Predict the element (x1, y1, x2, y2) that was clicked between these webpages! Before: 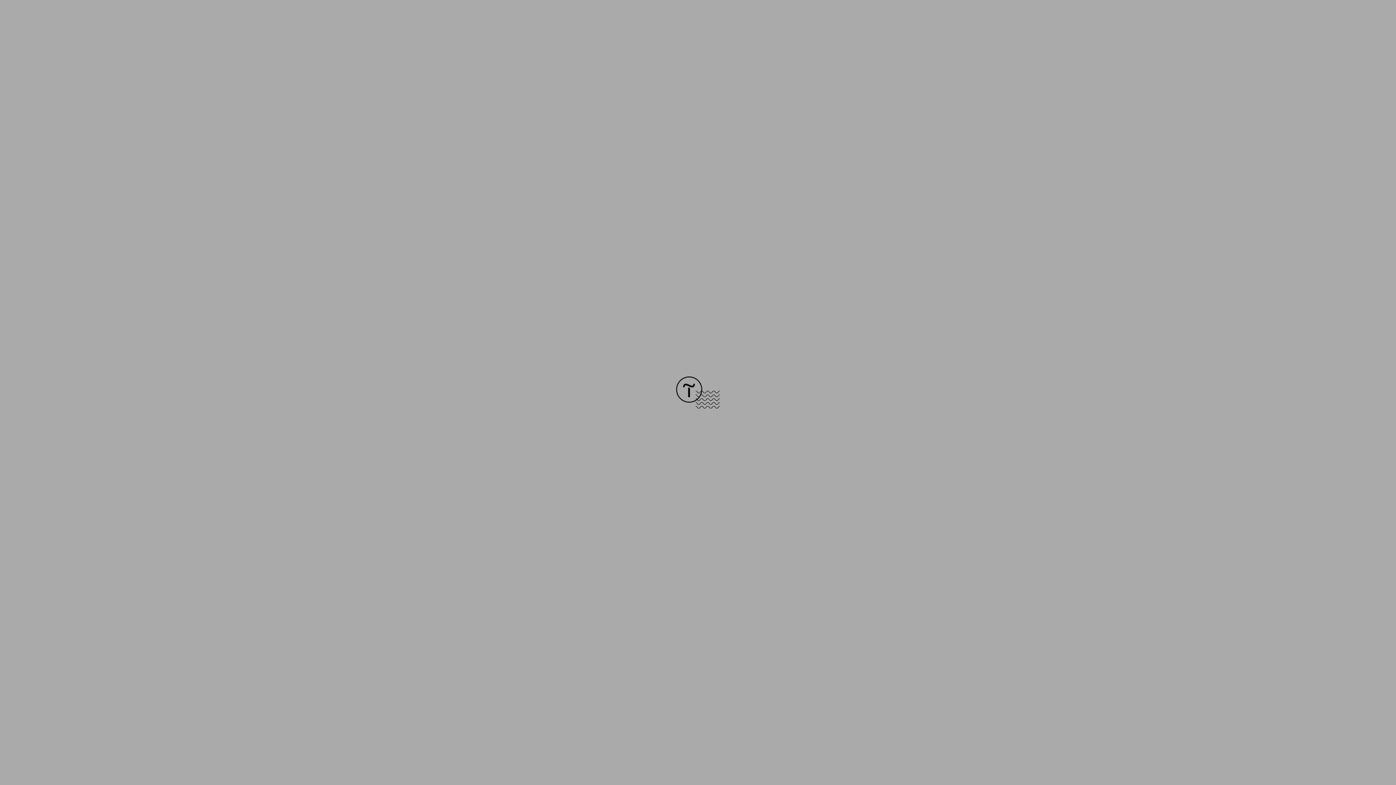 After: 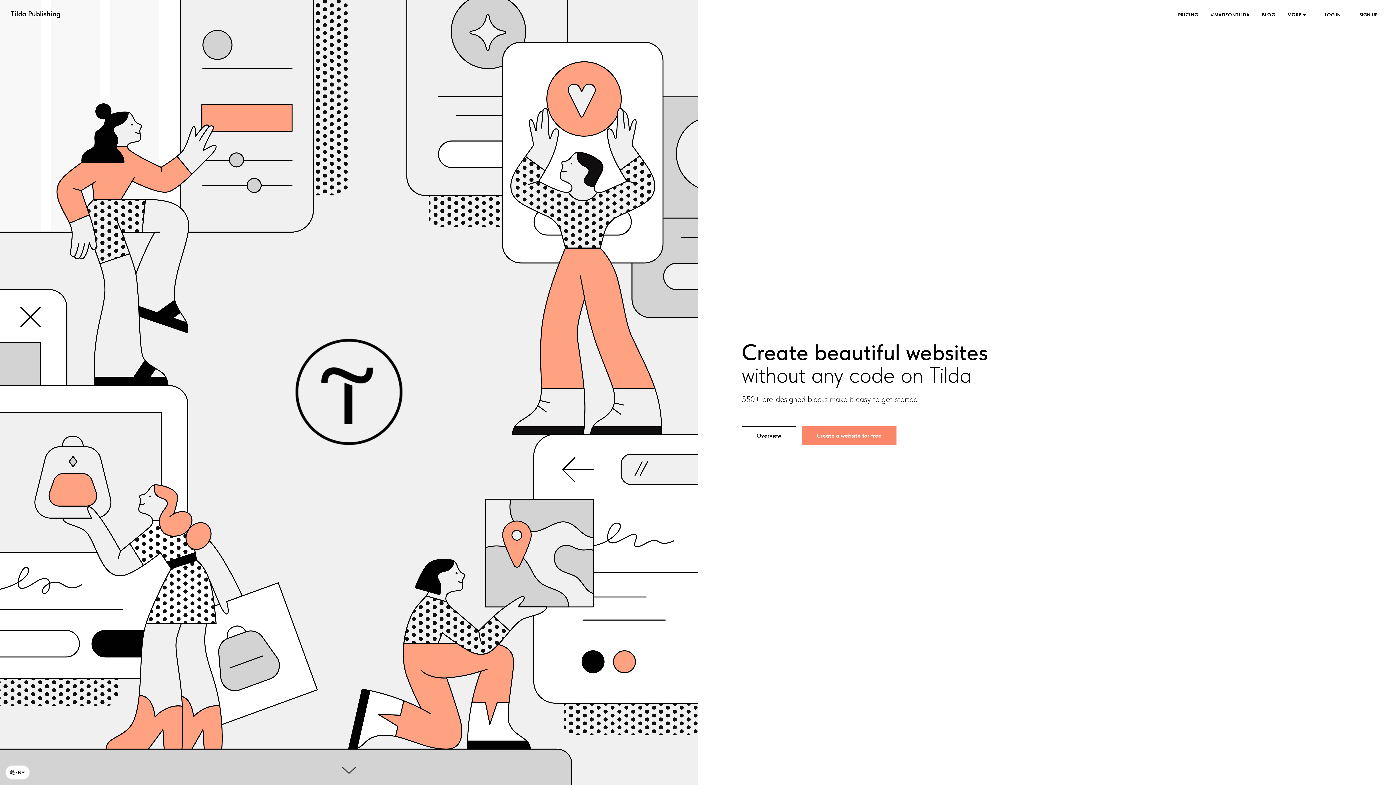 Action: bbox: (676, 403, 720, 409)